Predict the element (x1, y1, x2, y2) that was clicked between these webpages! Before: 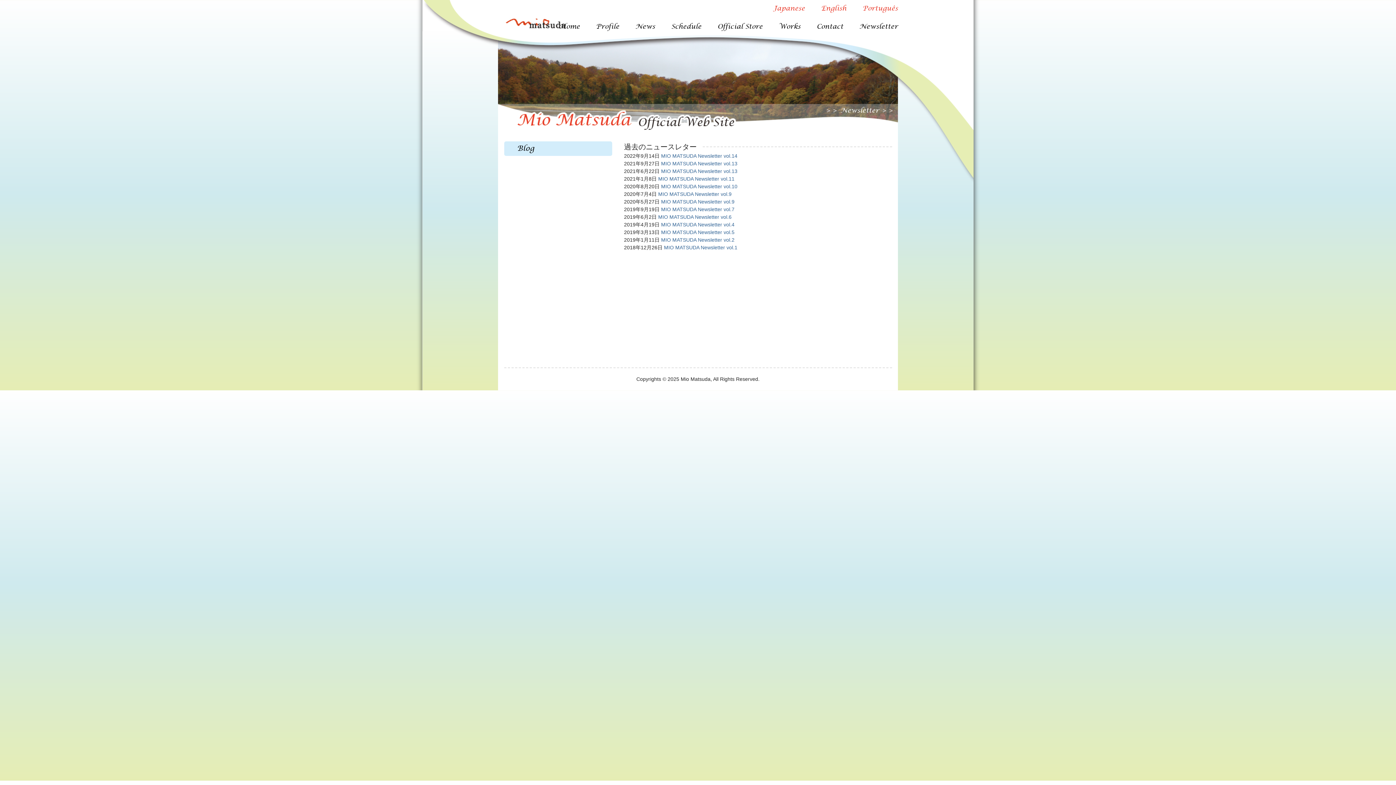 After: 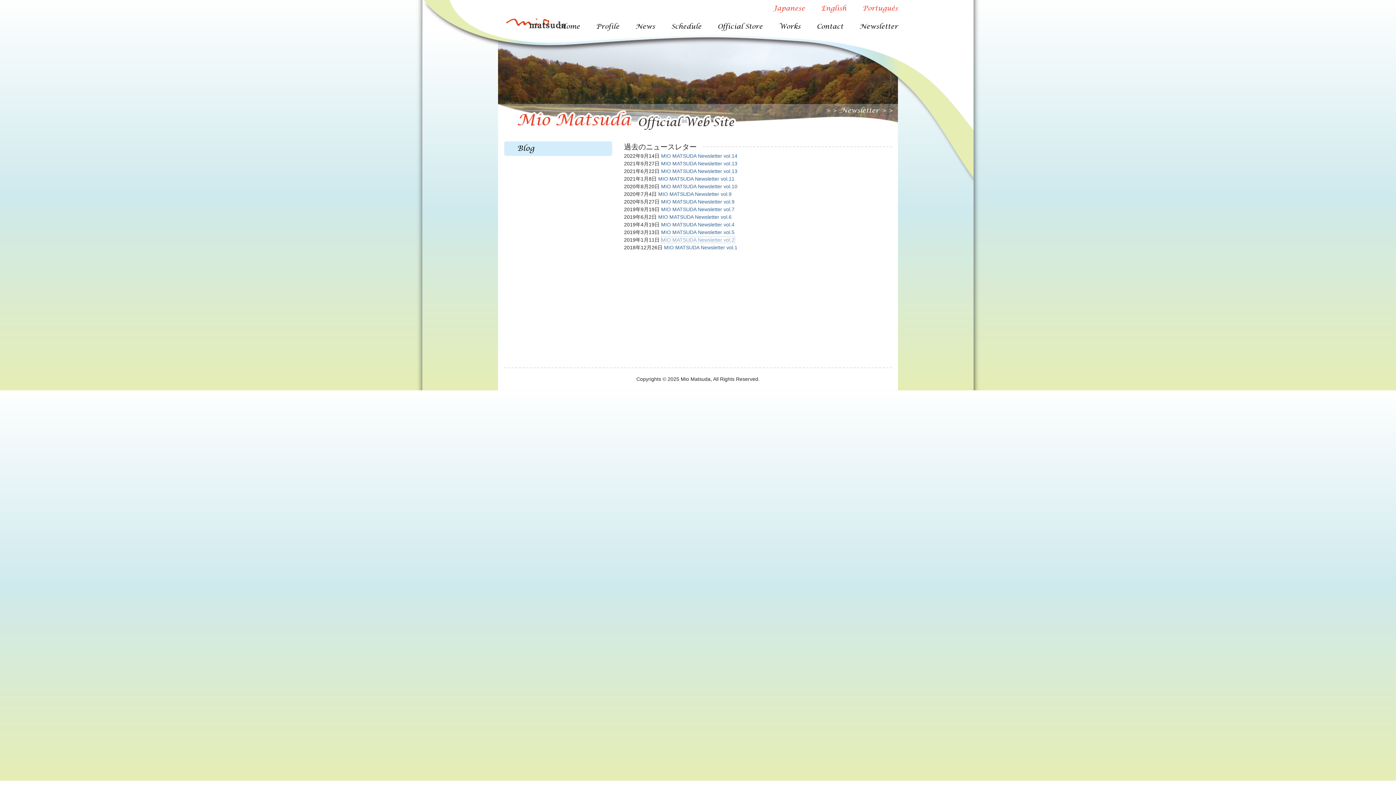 Action: label: MIO MATSUDA Newsletter vol.2 bbox: (661, 236, 734, 242)